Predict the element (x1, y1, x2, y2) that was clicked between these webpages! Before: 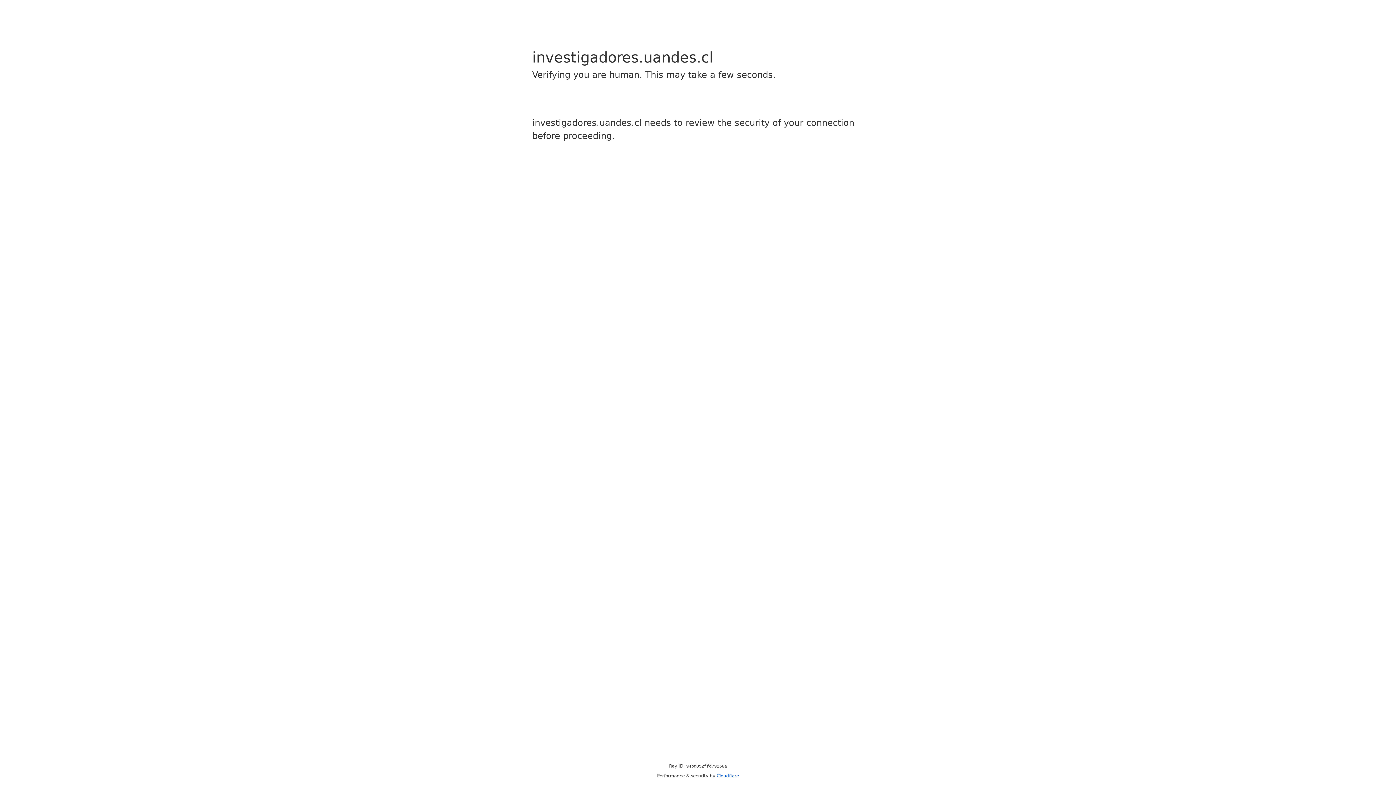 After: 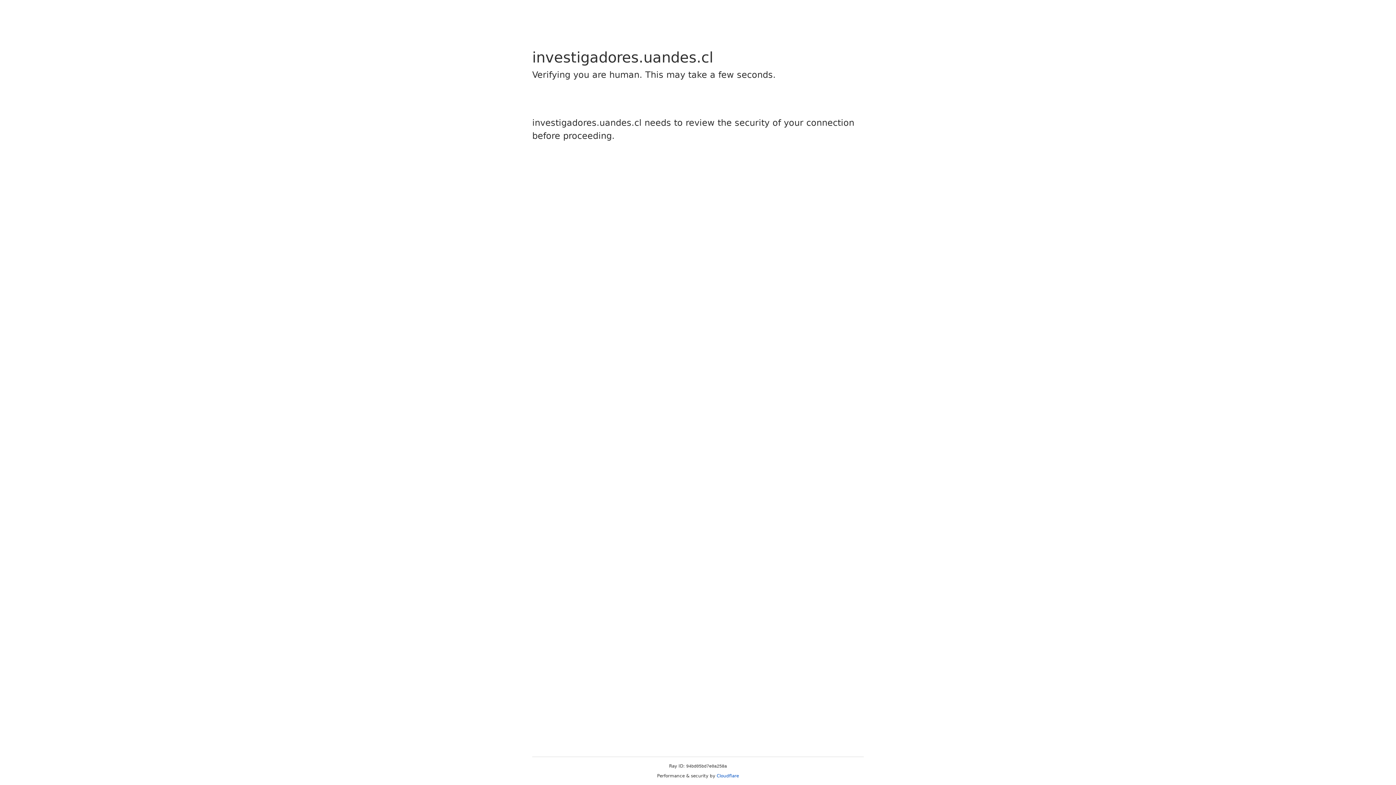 Action: bbox: (716, 773, 739, 778) label: Cloudflare